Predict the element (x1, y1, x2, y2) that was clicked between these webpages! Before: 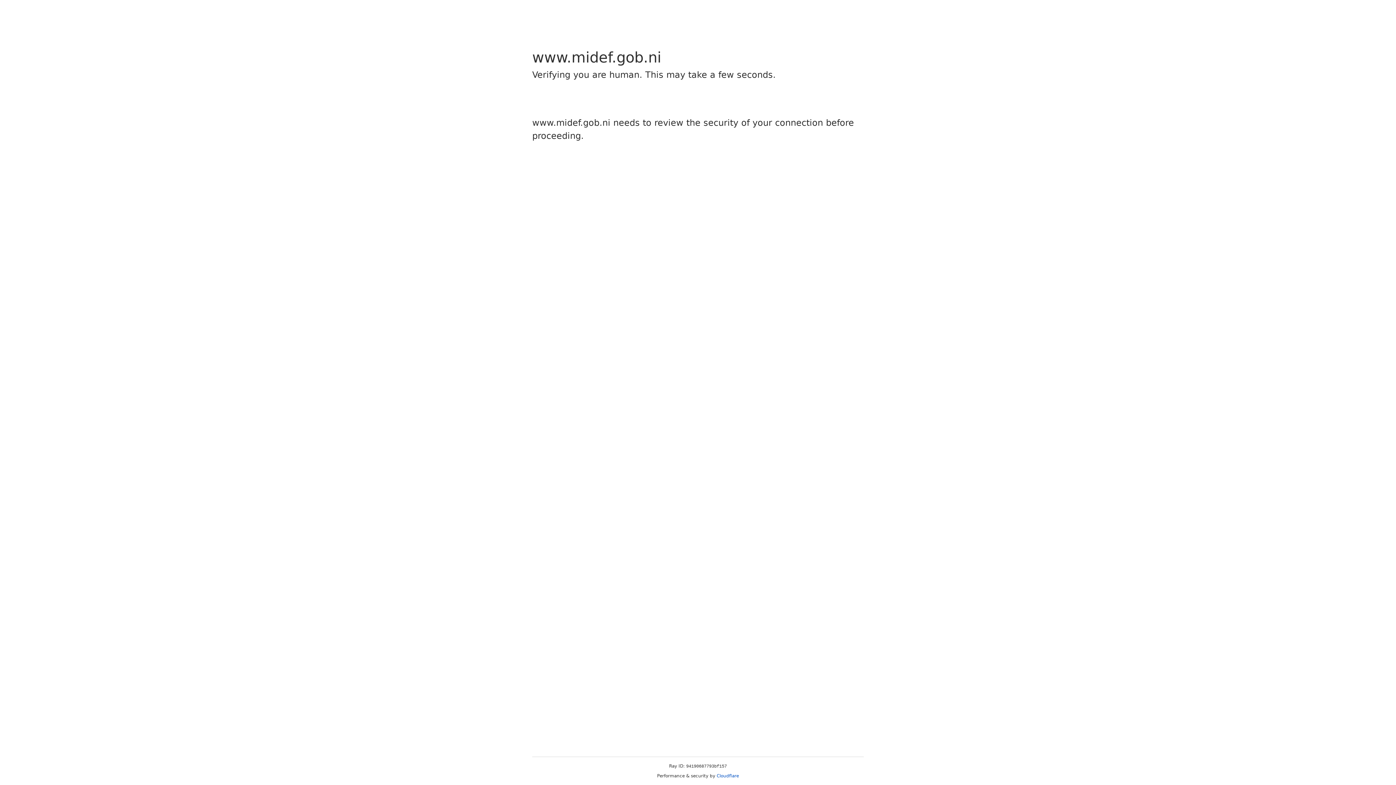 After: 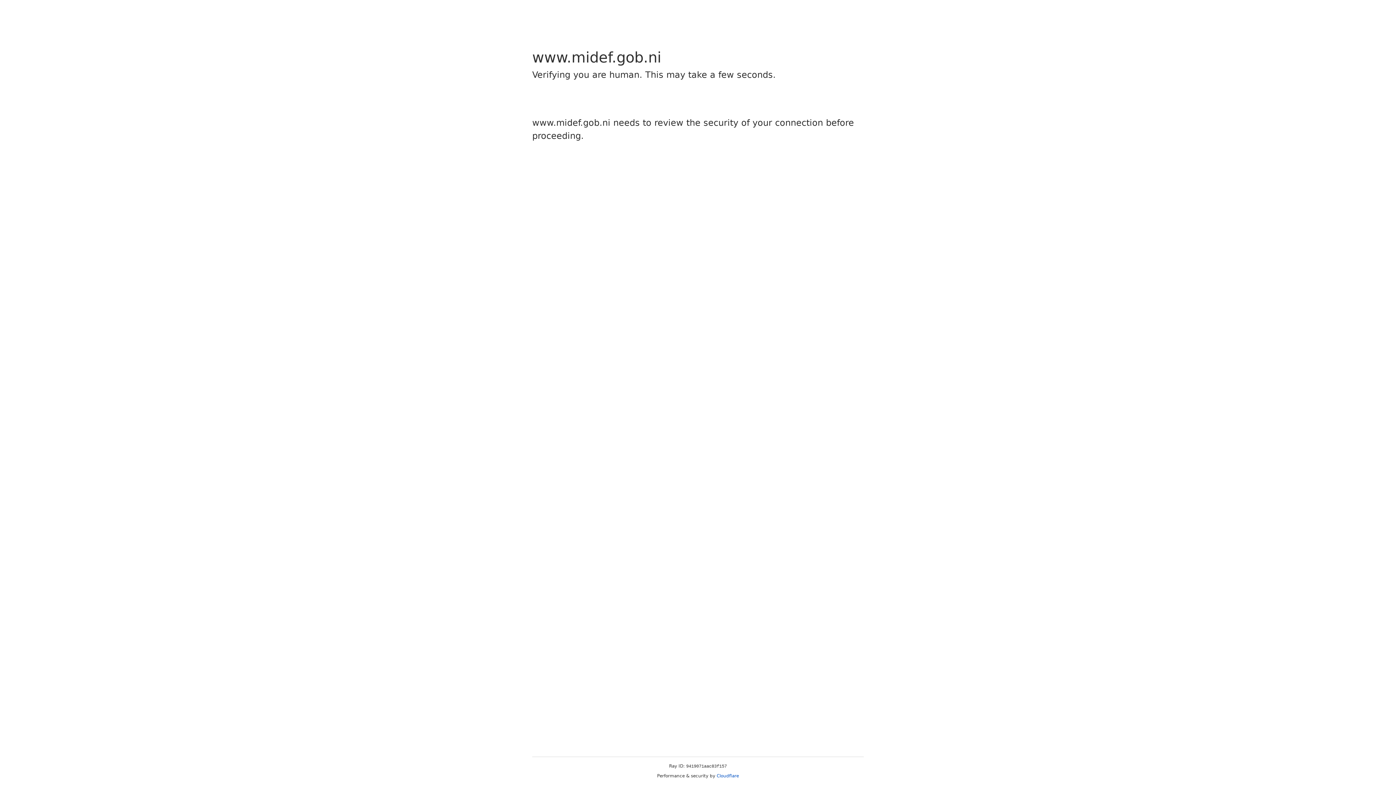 Action: bbox: (716, 773, 739, 778) label: Cloudflare